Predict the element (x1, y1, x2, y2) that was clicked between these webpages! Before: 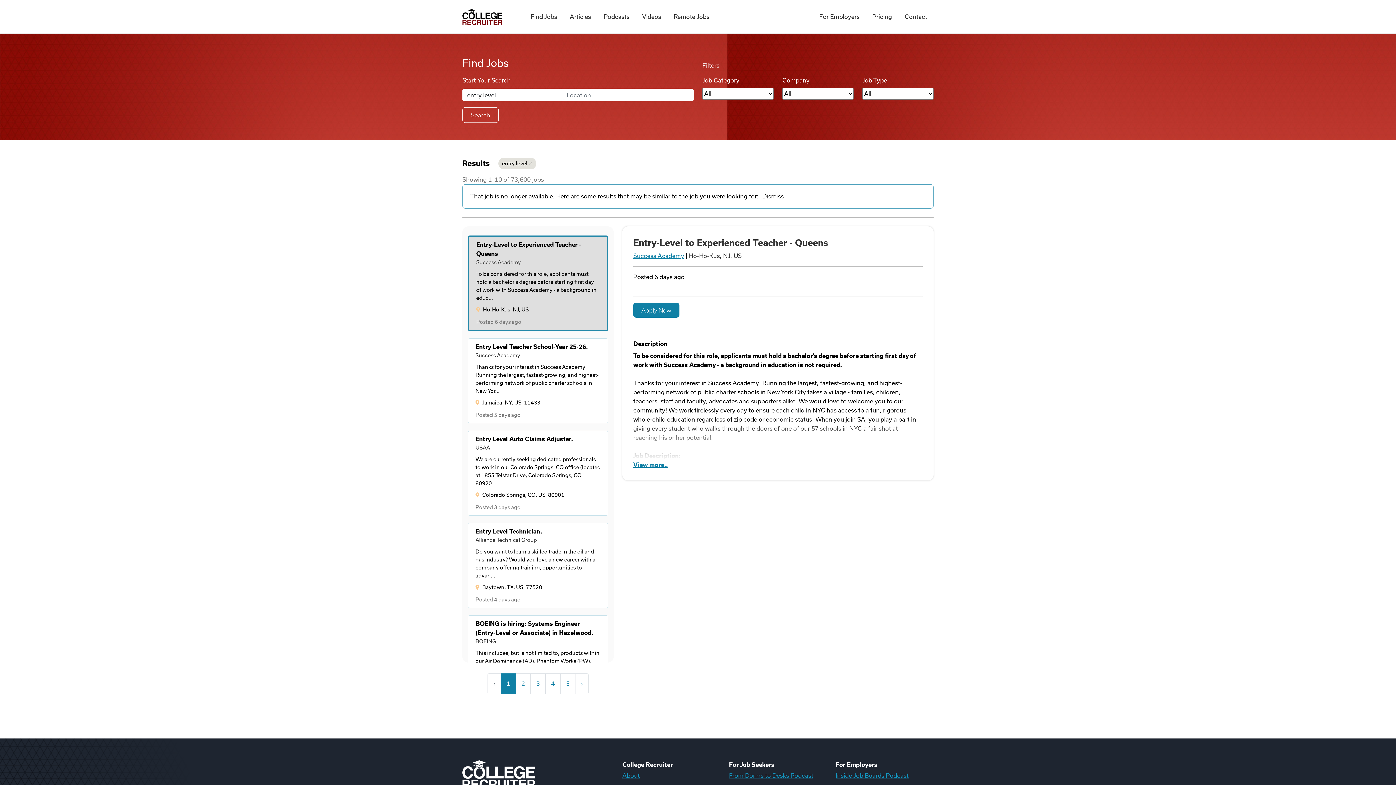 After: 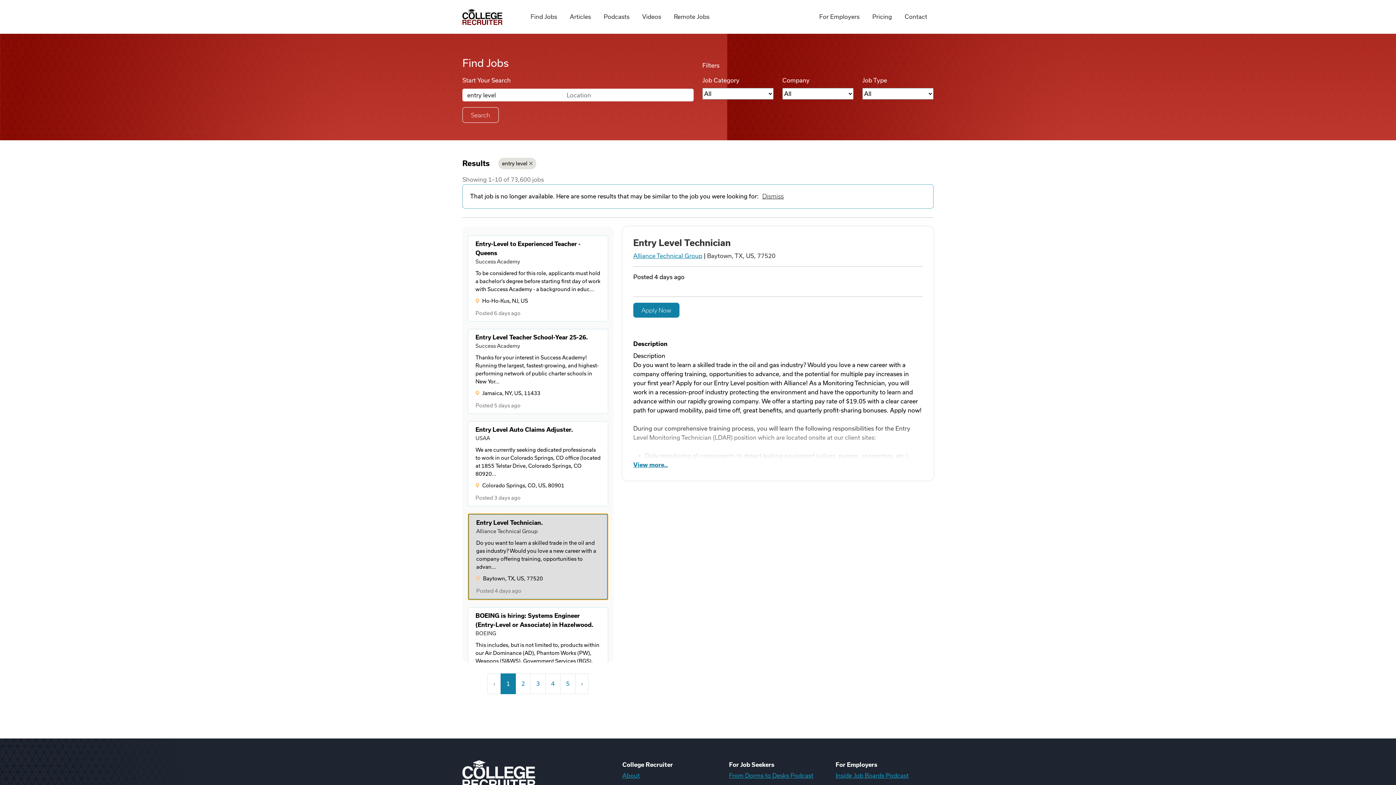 Action: bbox: (468, 523, 608, 608) label: Entry Level Technician.
Alliance Technical Group
Do you want to learn a skilled trade in the oil and gas industry? Would you love a new career with a company offering training, opportunities to advan...
Baytown, TX, US, 77520
Posted 4 days ago